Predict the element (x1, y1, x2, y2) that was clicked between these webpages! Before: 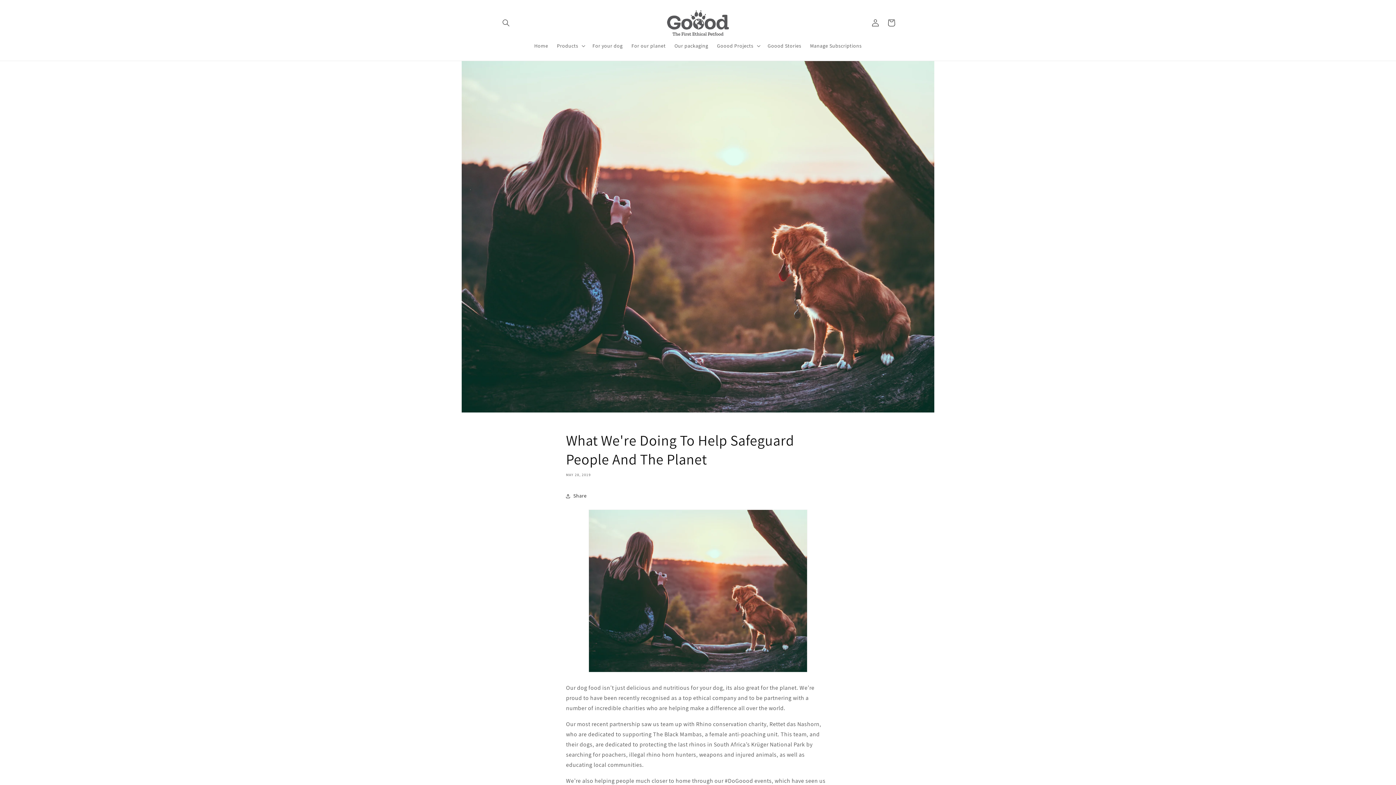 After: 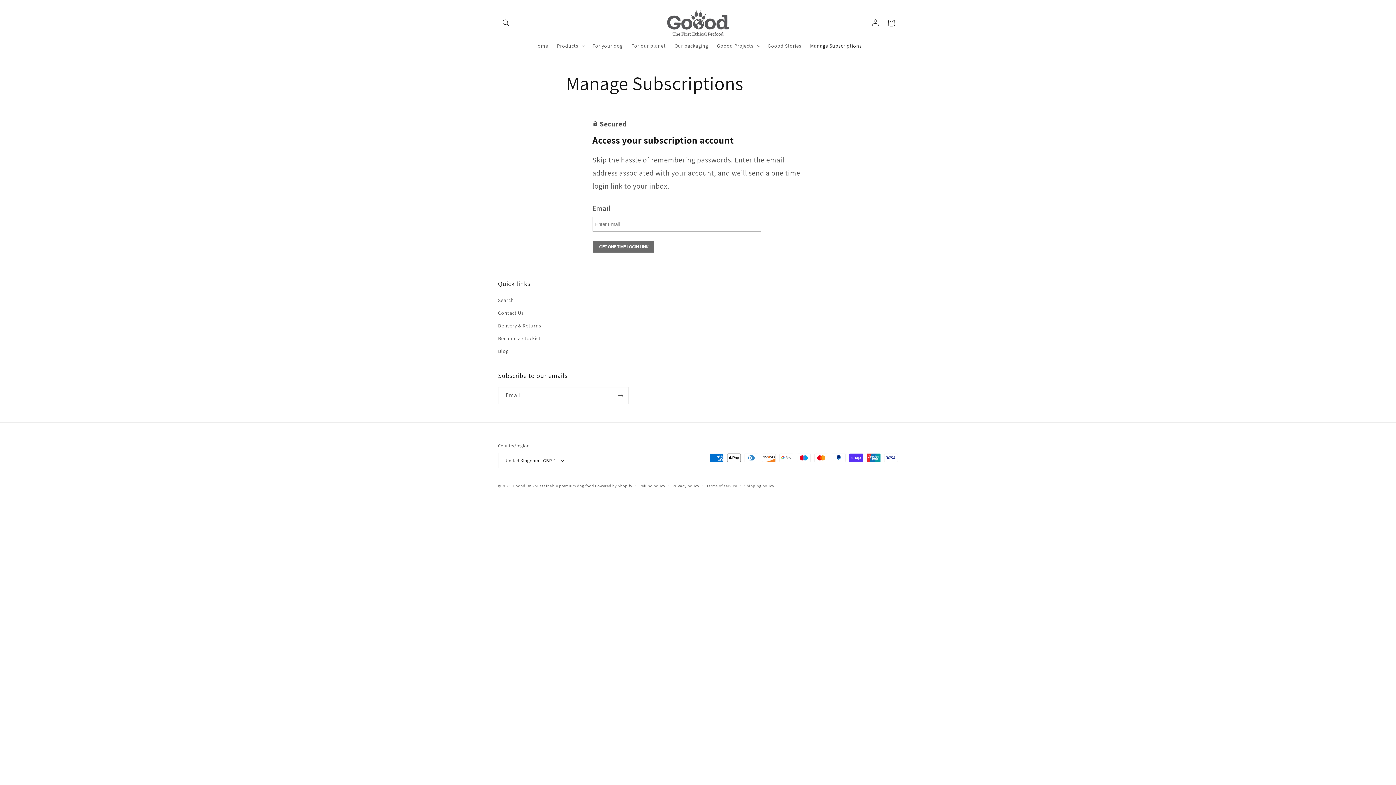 Action: label: Manage Subscriptions bbox: (805, 38, 866, 53)